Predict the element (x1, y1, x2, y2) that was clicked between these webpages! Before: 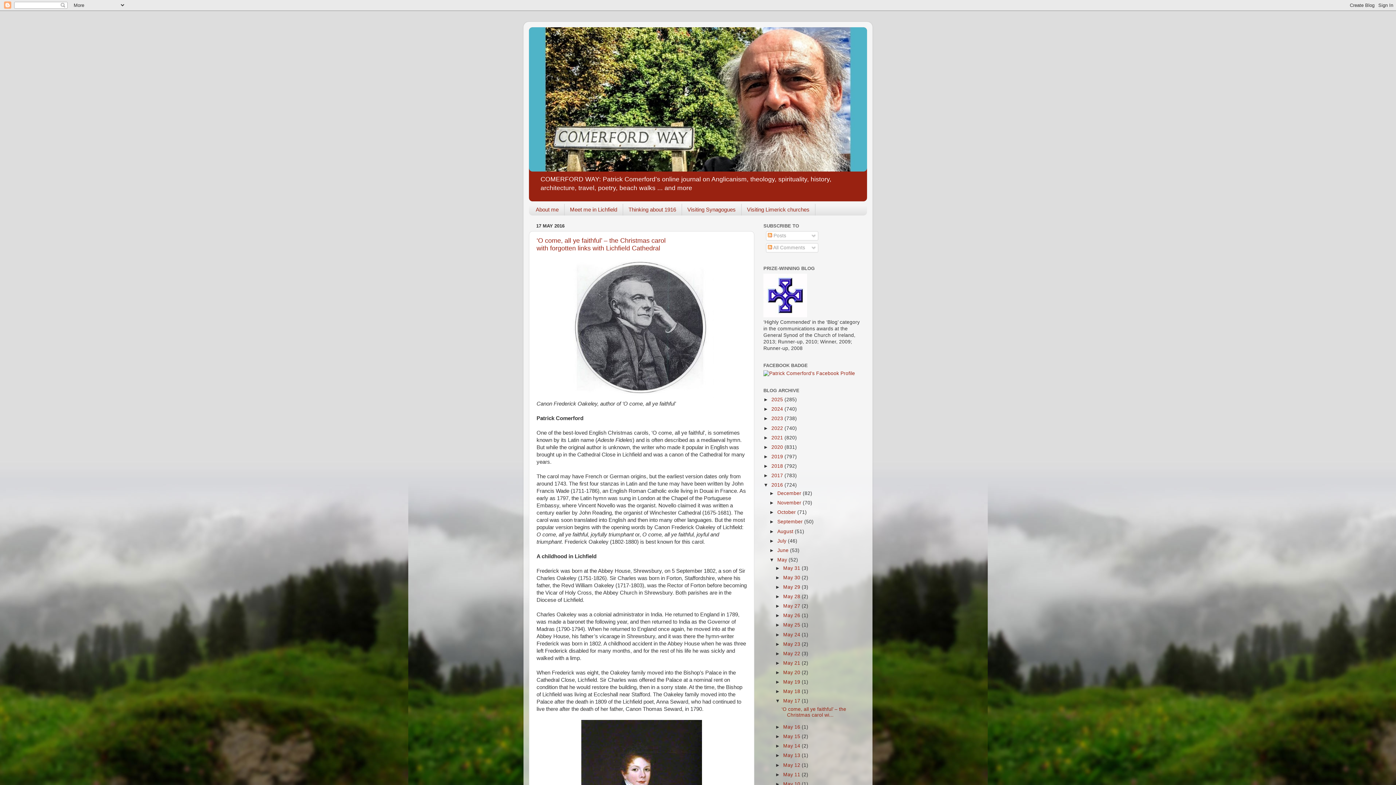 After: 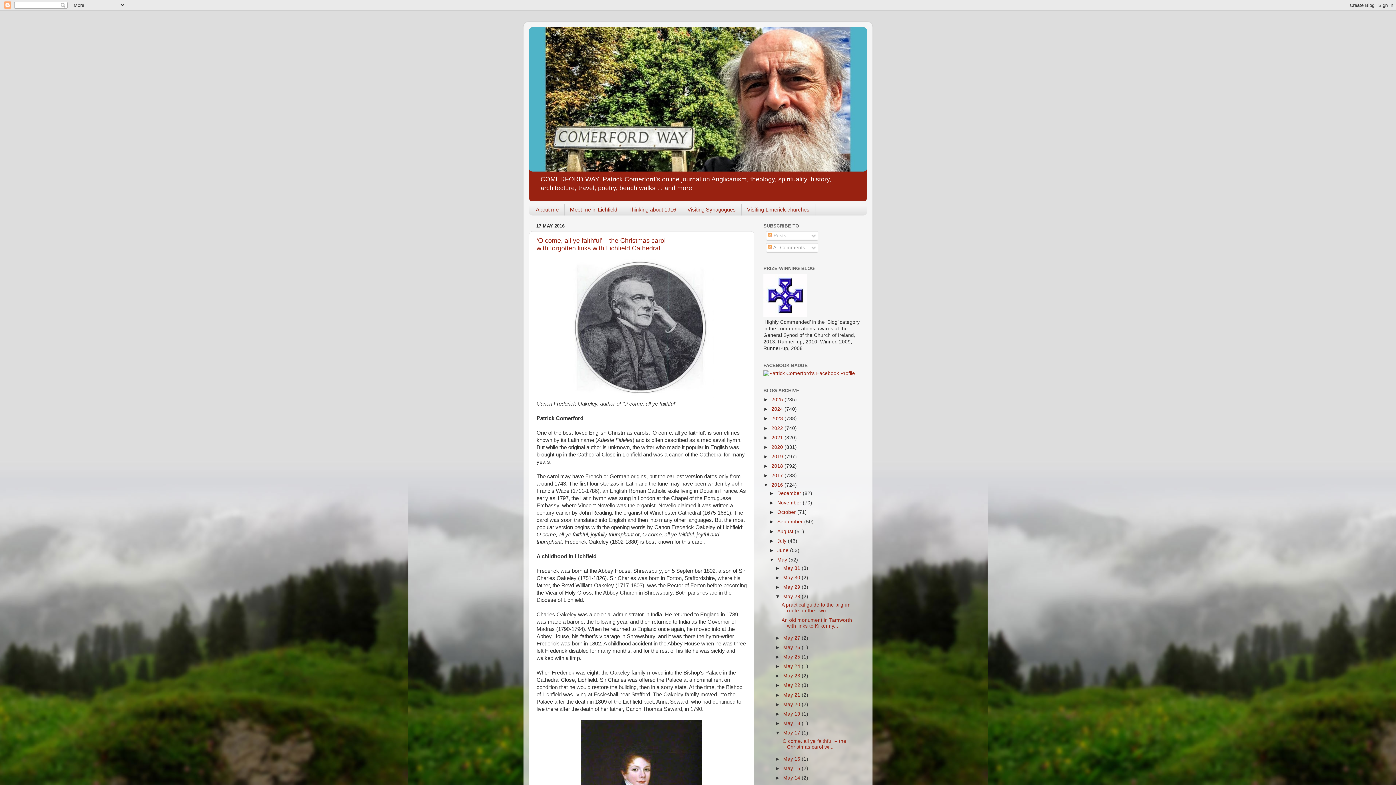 Action: bbox: (775, 594, 783, 599) label: ►  